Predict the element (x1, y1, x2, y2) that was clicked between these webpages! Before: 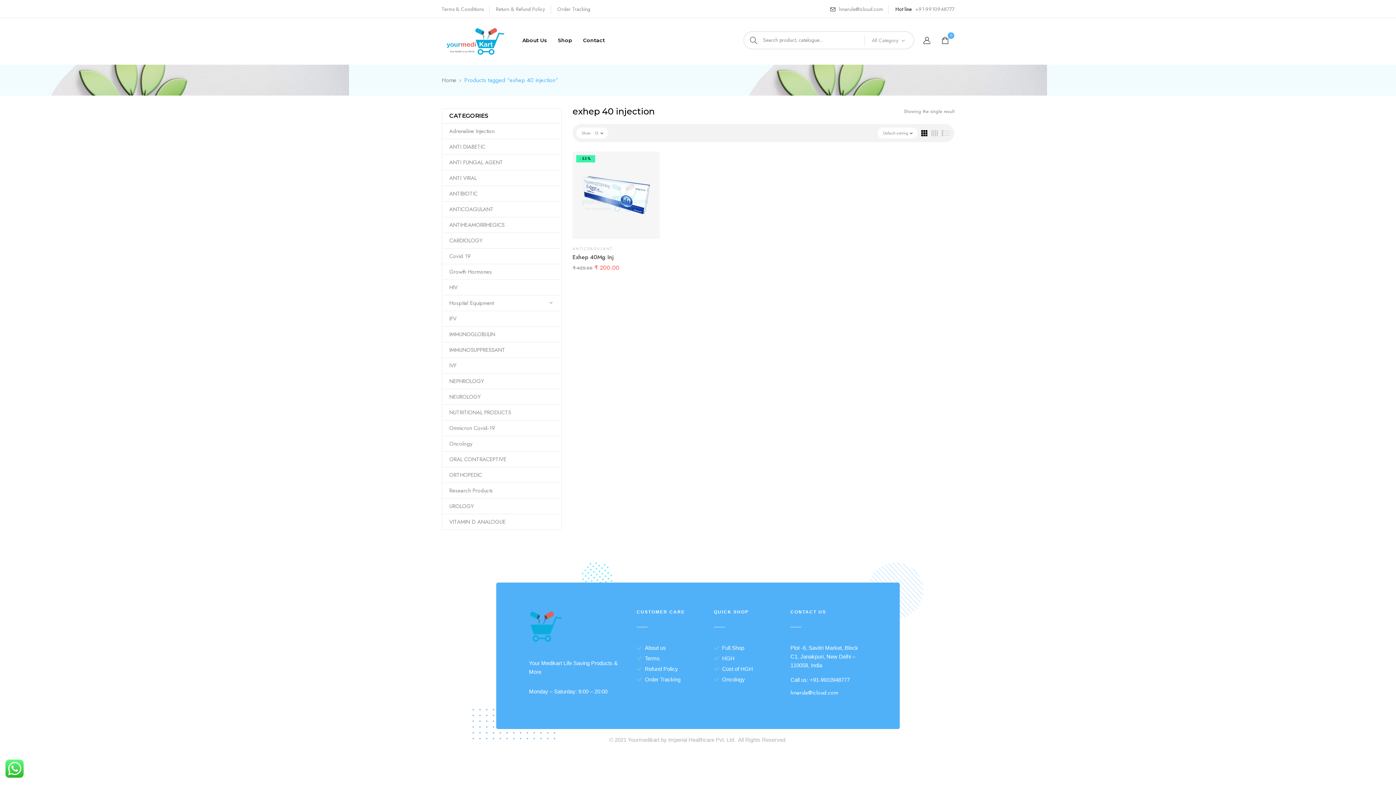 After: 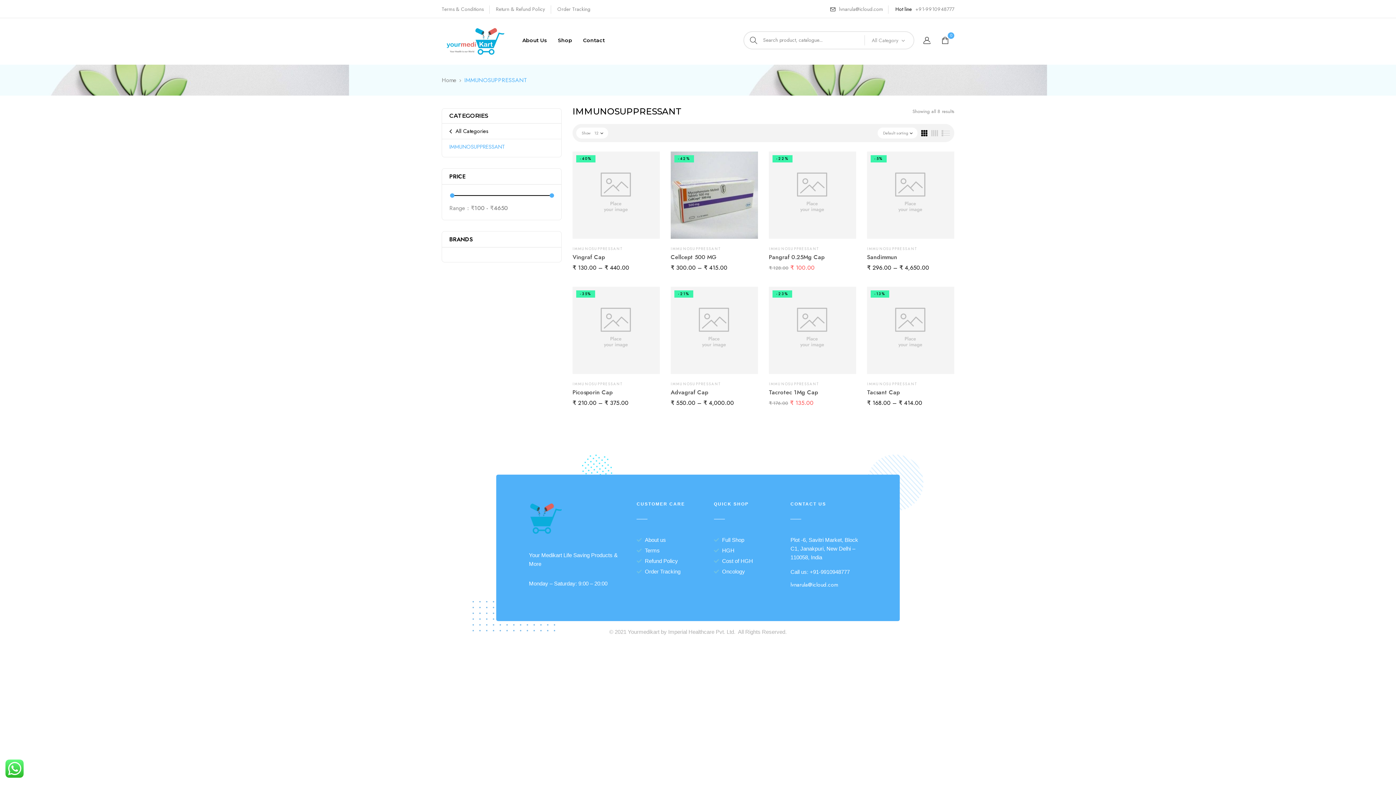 Action: label: IMMUNOSUPPRESSANT bbox: (449, 346, 505, 354)